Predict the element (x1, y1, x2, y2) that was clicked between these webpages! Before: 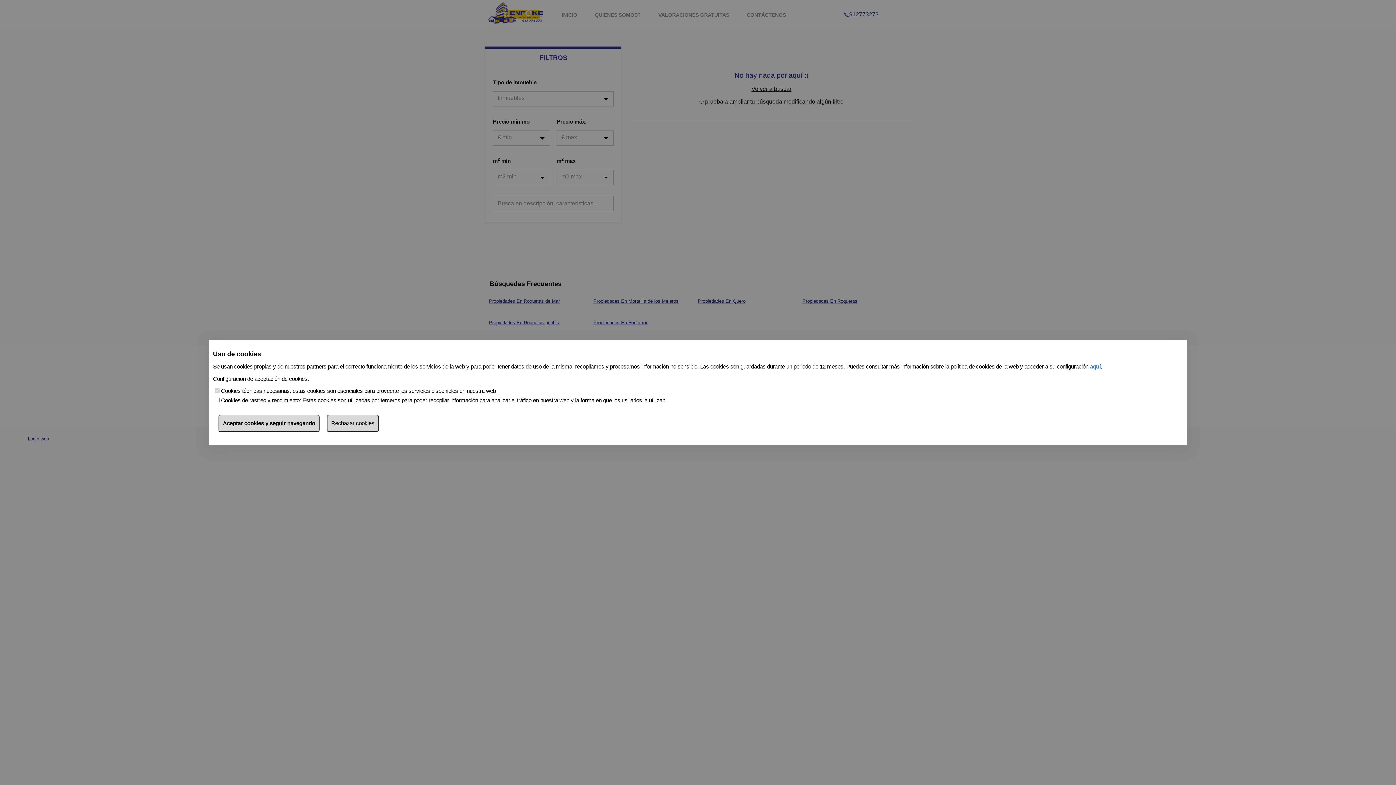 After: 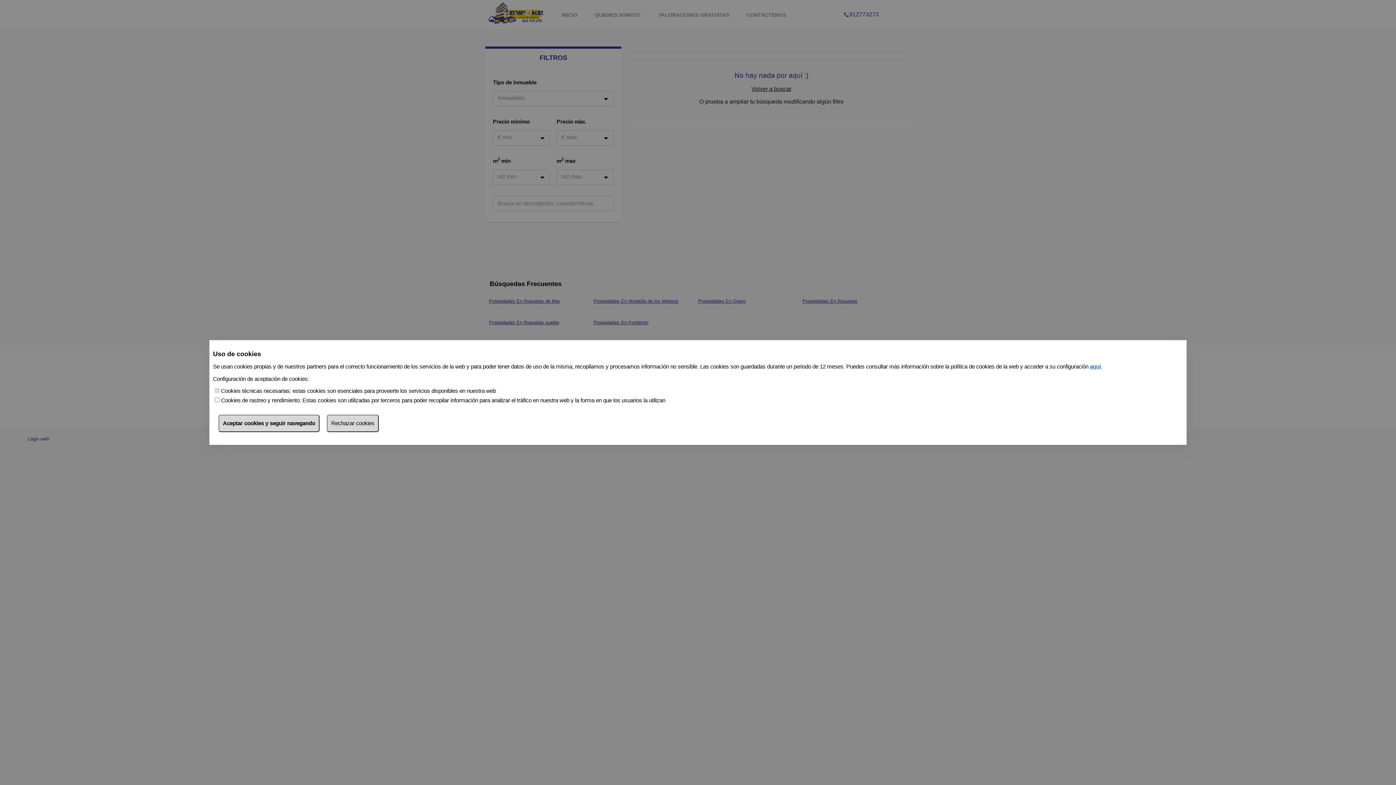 Action: bbox: (1090, 363, 1101, 369) label: aquí